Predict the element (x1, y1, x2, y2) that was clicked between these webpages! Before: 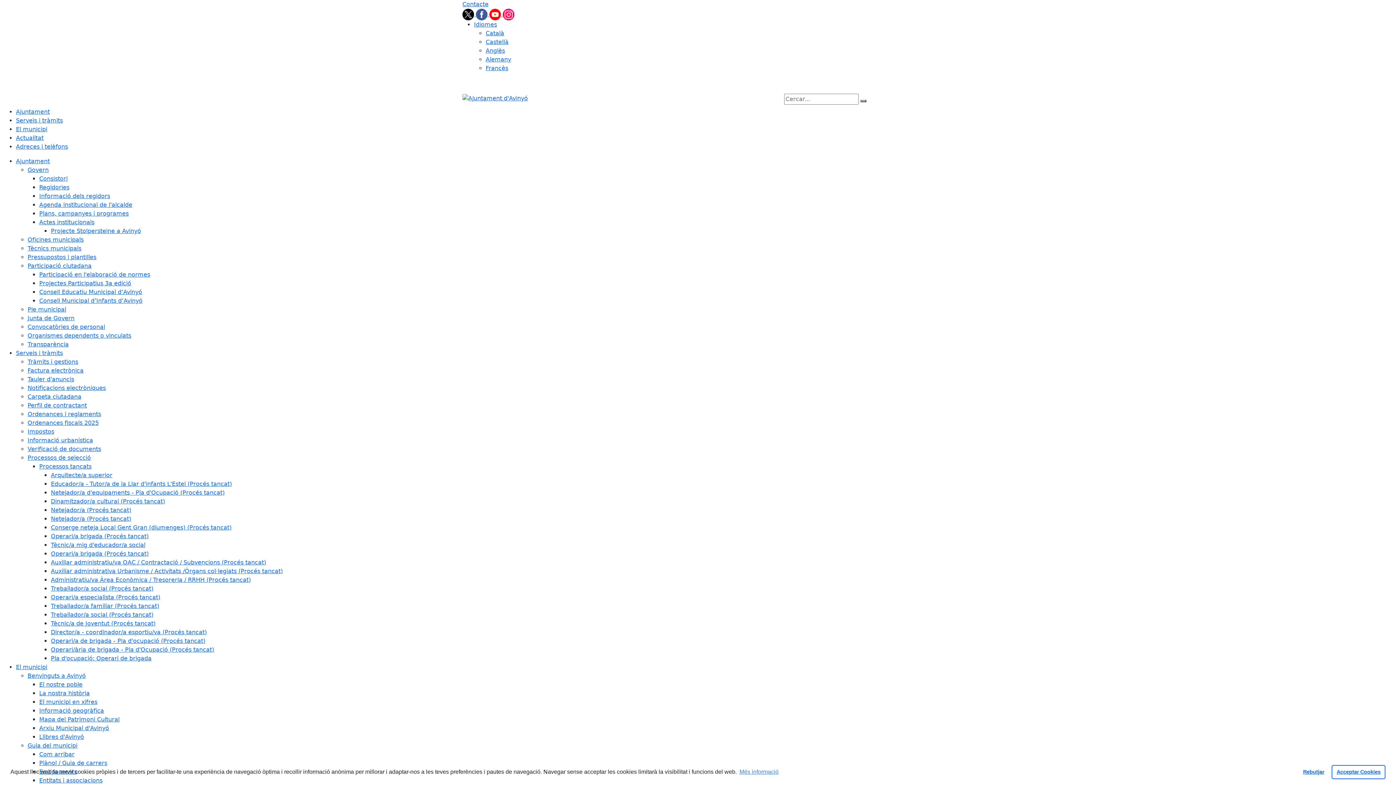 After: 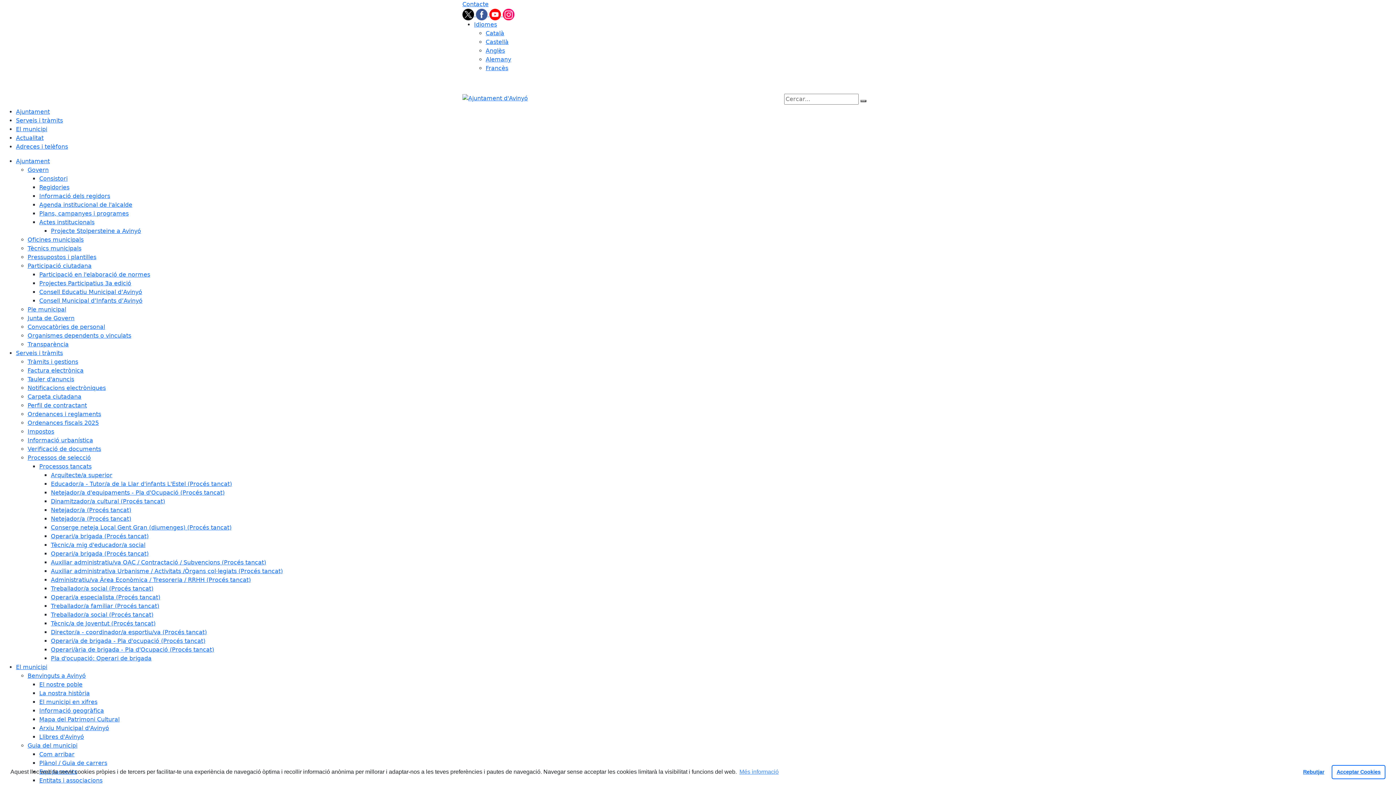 Action: bbox: (50, 550, 148, 557) label: Operari/a brigada  (Procés tancat)